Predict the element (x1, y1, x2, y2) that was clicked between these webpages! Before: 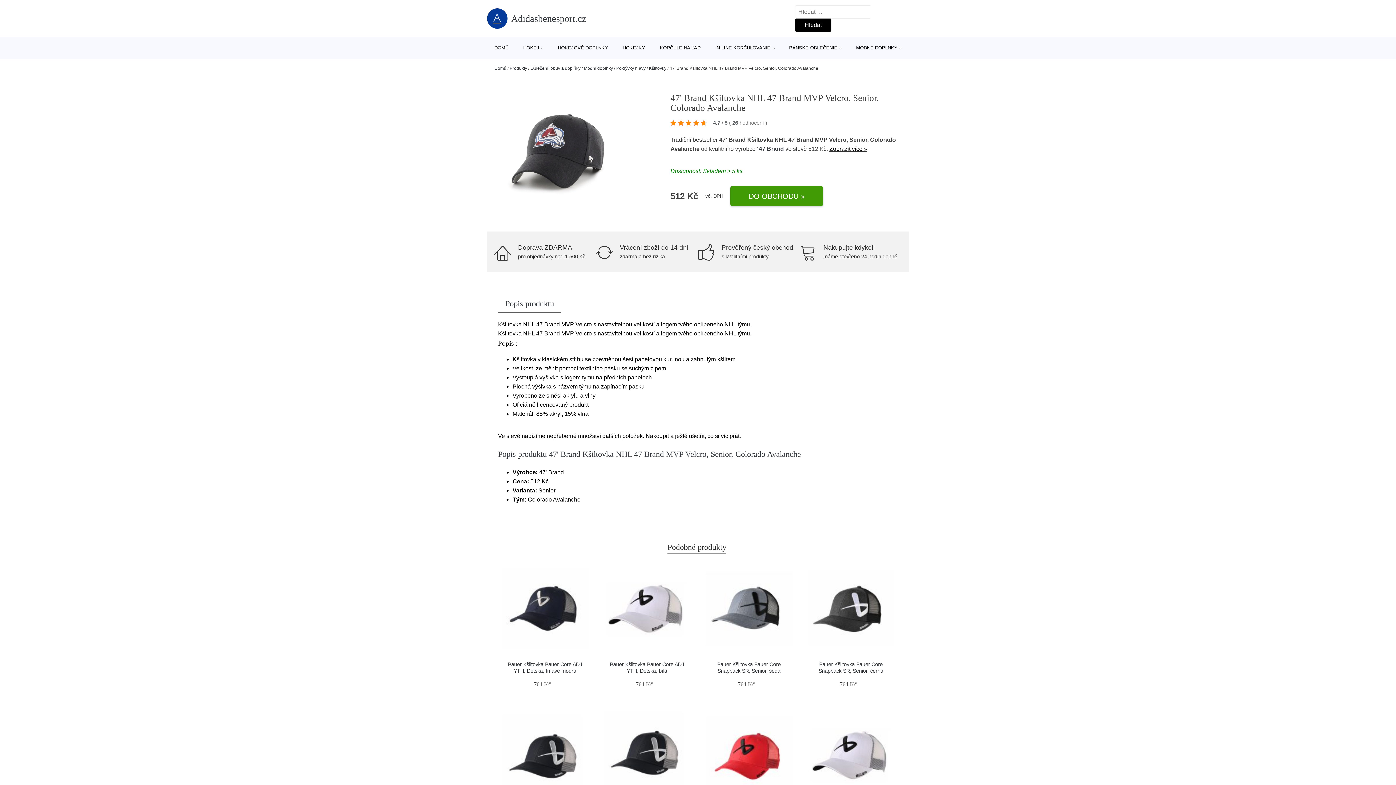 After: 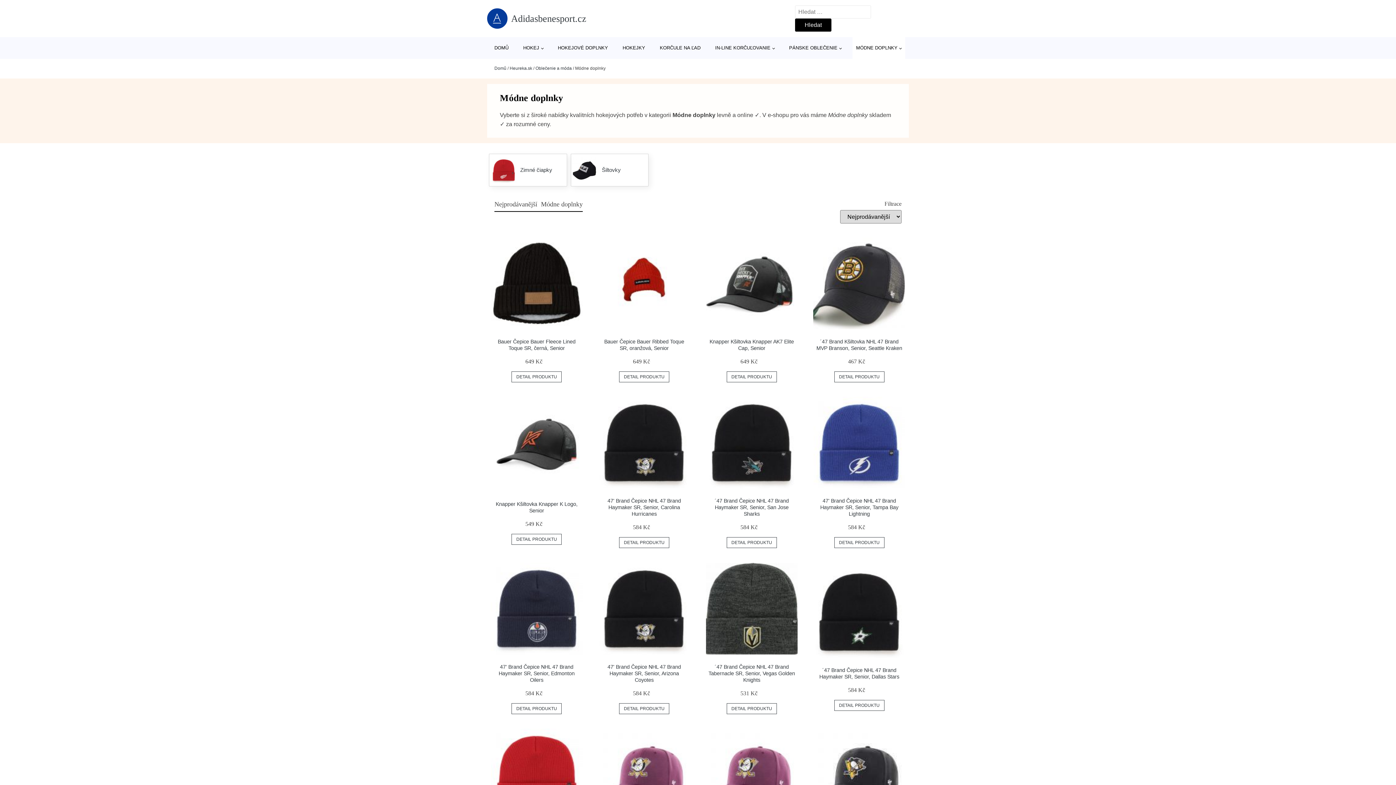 Action: label: MÓDNE DOPLNKY bbox: (852, 37, 905, 58)